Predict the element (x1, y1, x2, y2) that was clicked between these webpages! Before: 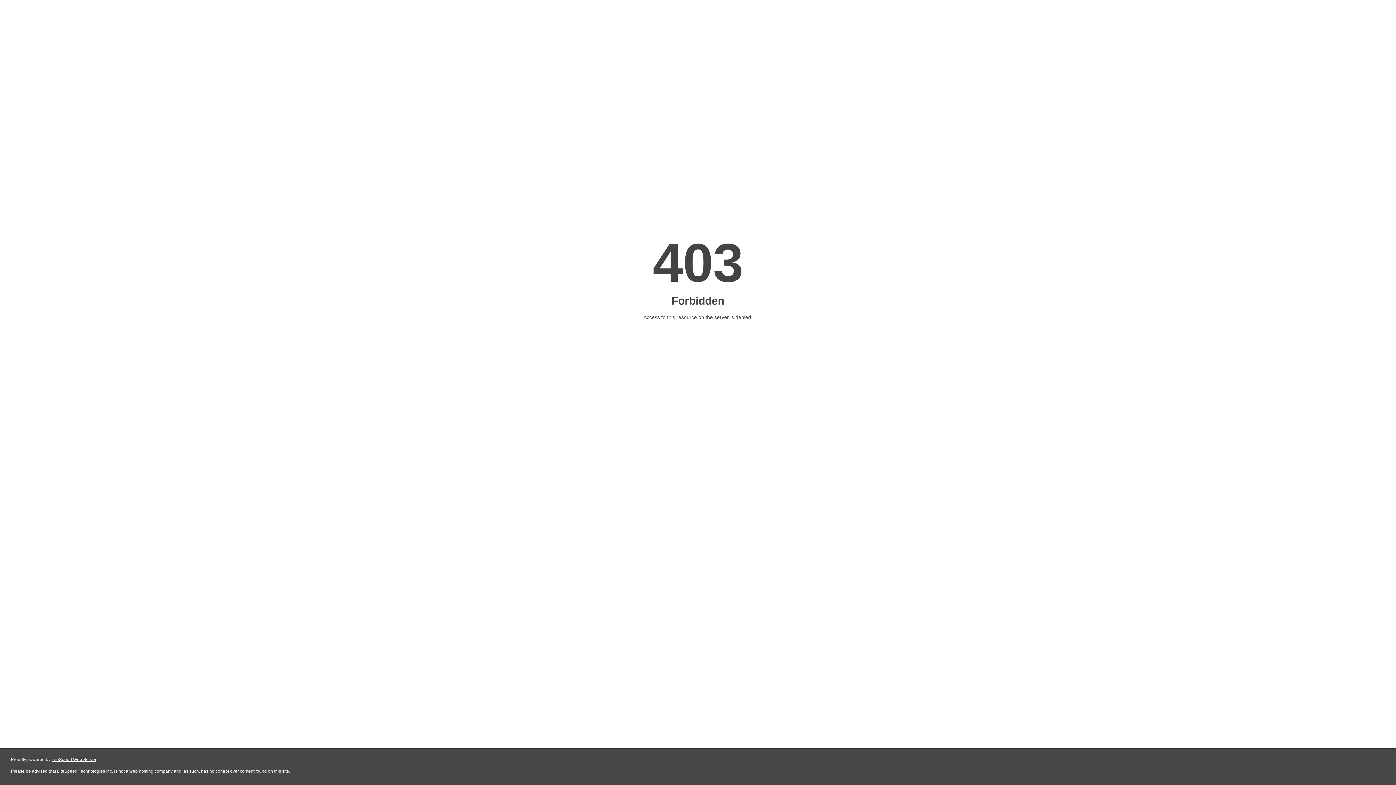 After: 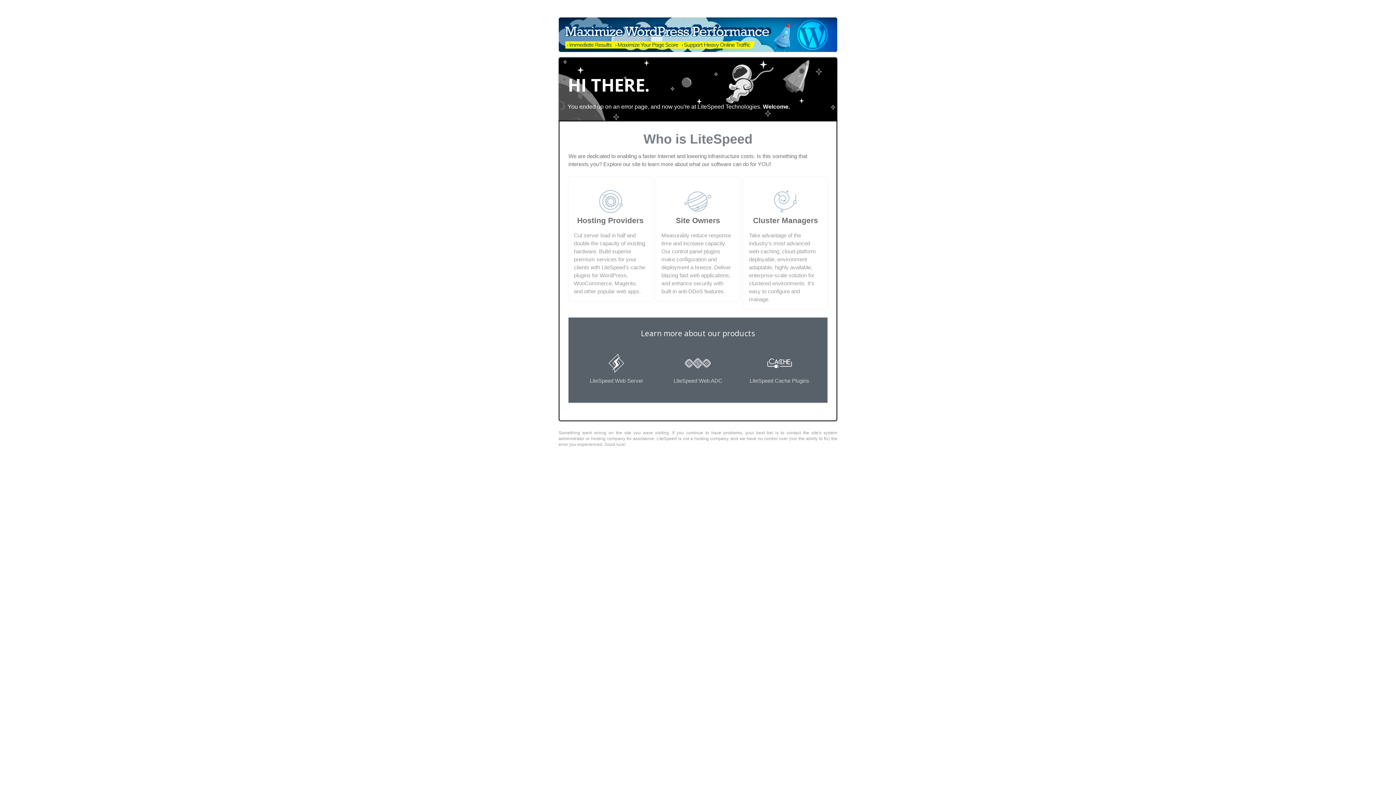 Action: label: LiteSpeed Web Server bbox: (51, 757, 96, 762)